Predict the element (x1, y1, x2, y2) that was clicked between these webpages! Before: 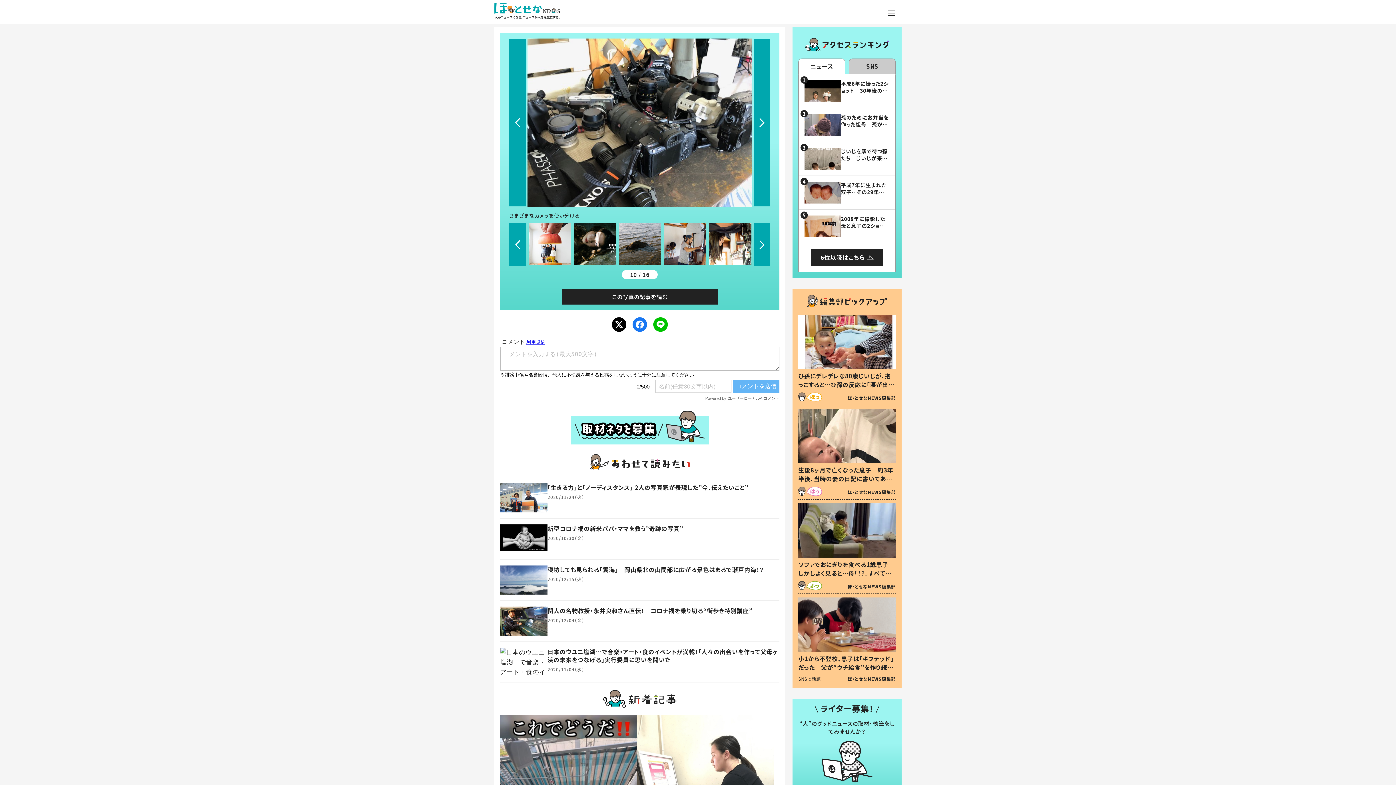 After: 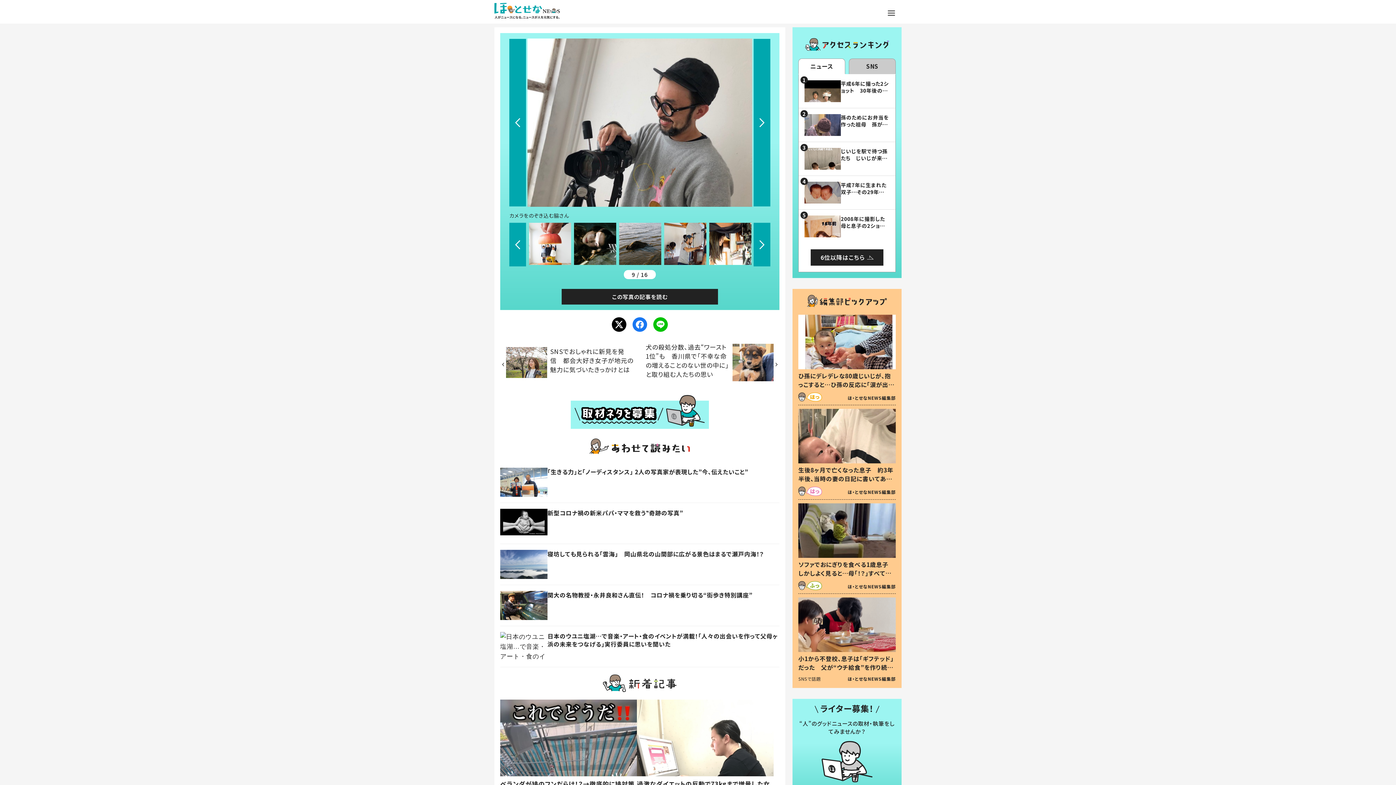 Action: label: prev bbox: (509, 222, 526, 266)